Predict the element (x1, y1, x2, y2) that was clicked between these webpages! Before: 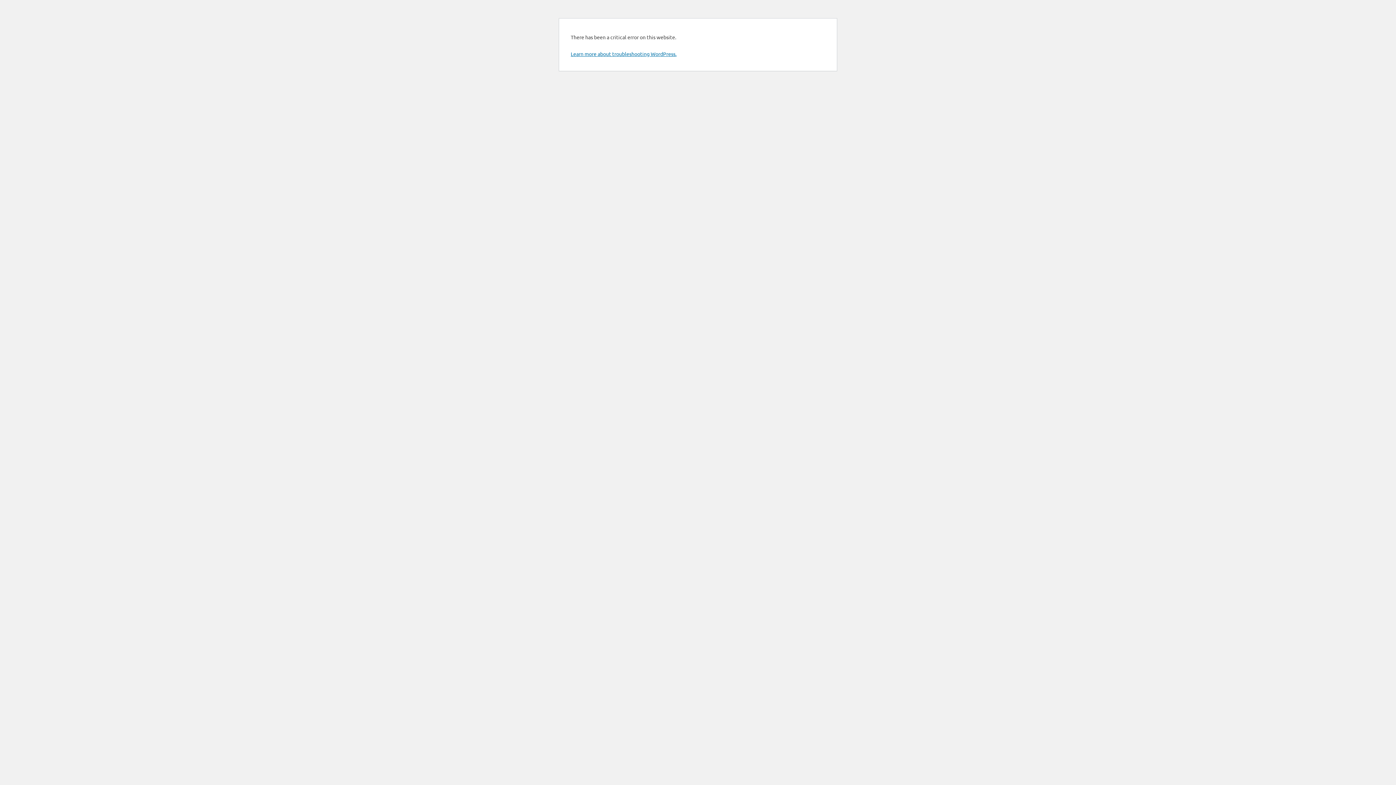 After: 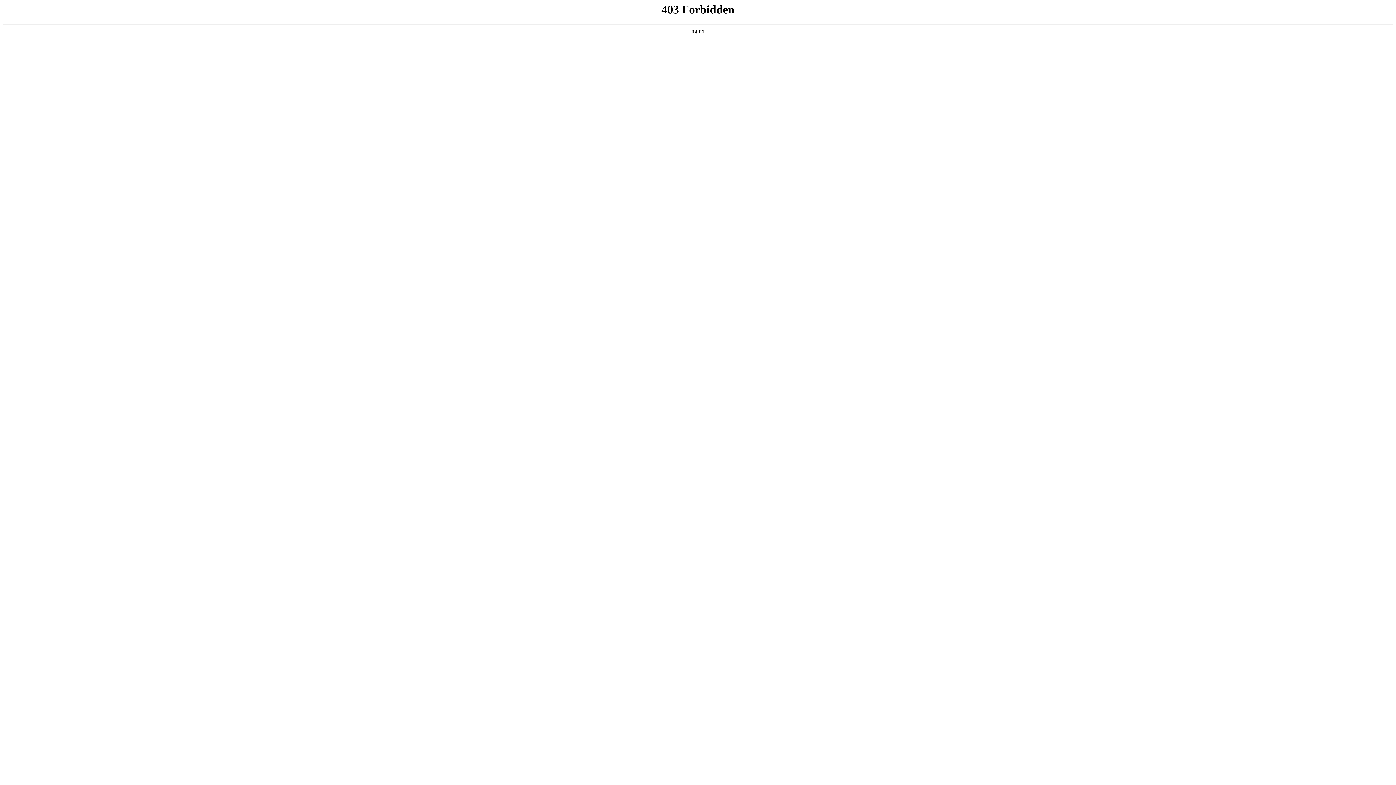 Action: bbox: (570, 50, 676, 57) label: Learn more about troubleshooting WordPress.